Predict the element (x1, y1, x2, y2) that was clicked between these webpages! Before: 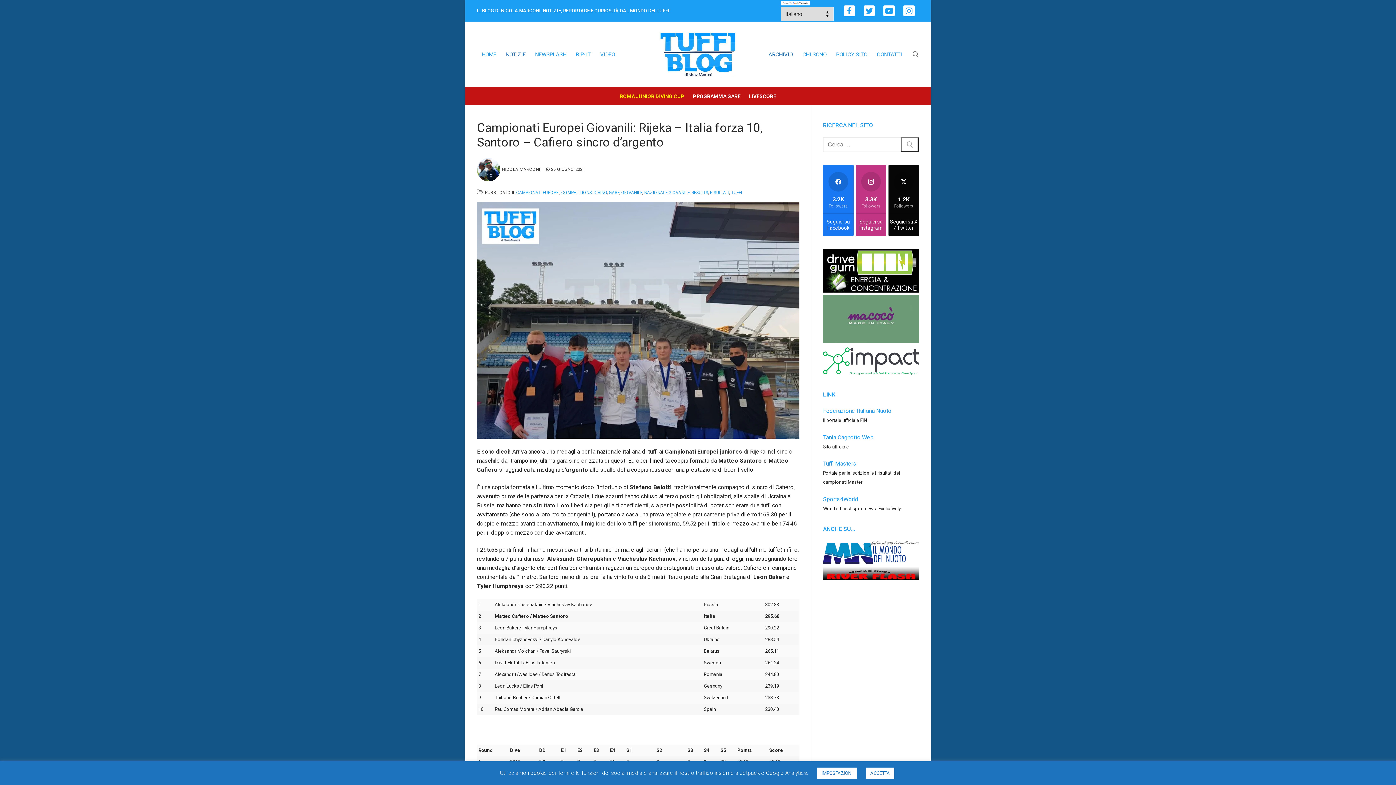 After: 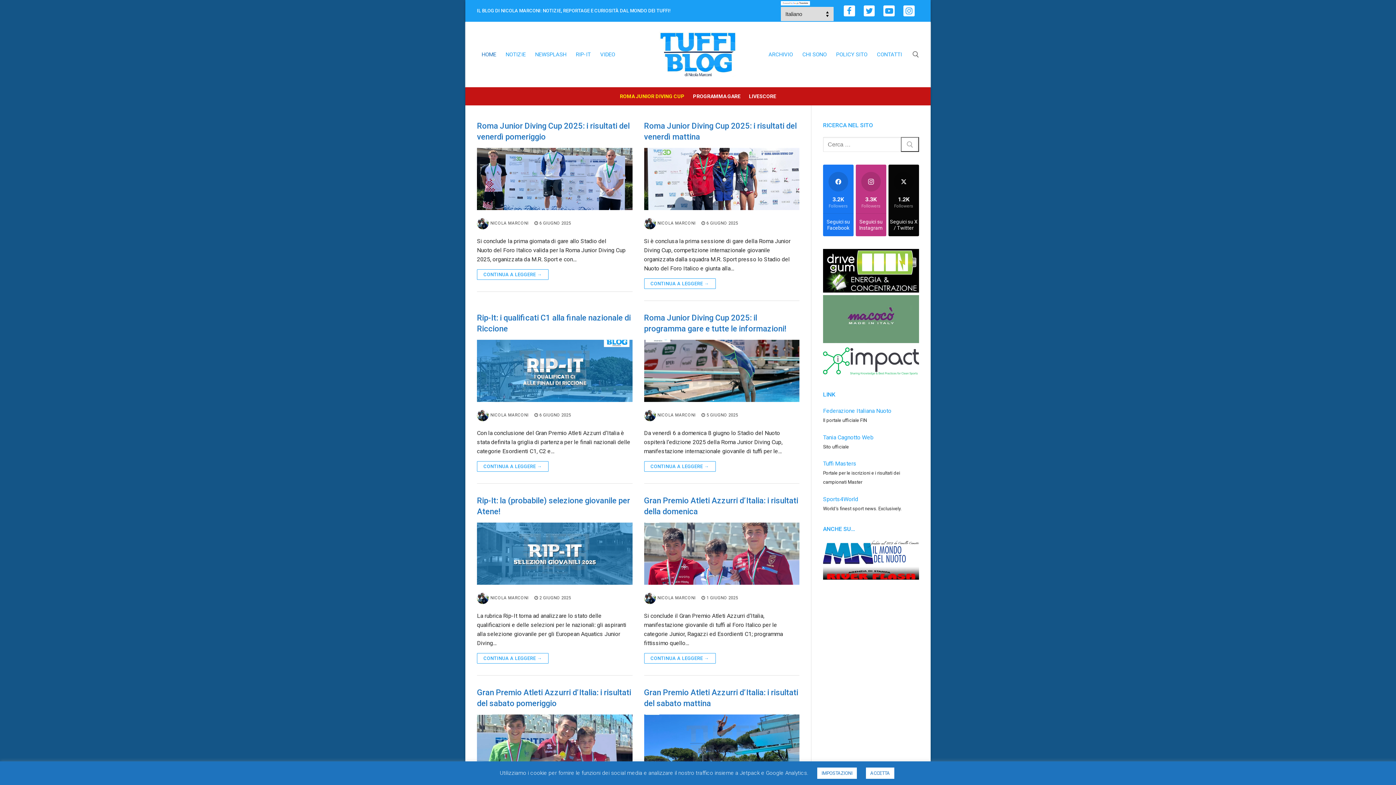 Action: bbox: (657, 29, 739, 79)